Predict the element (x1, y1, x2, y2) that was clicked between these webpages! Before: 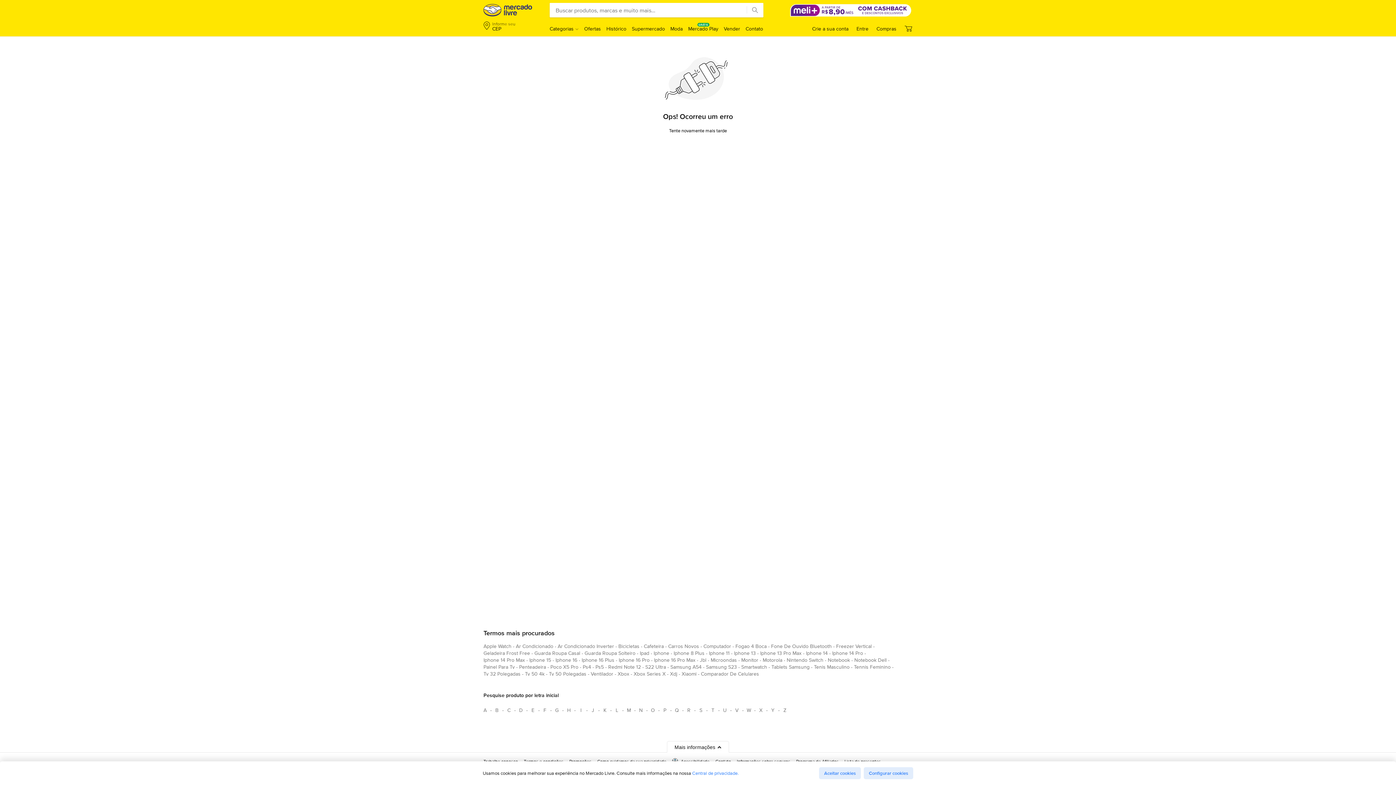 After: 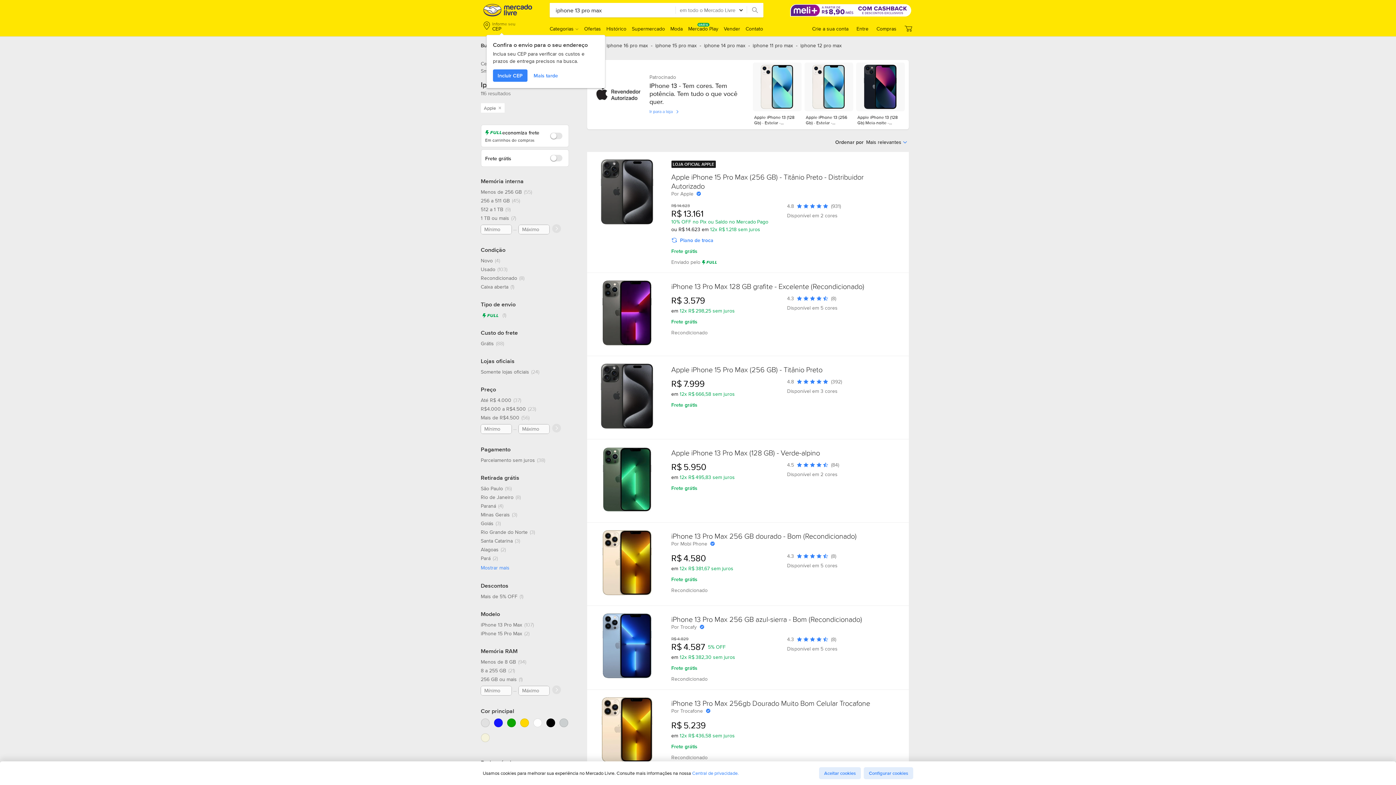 Action: bbox: (760, 649, 801, 660) label: iphone 13 pro max